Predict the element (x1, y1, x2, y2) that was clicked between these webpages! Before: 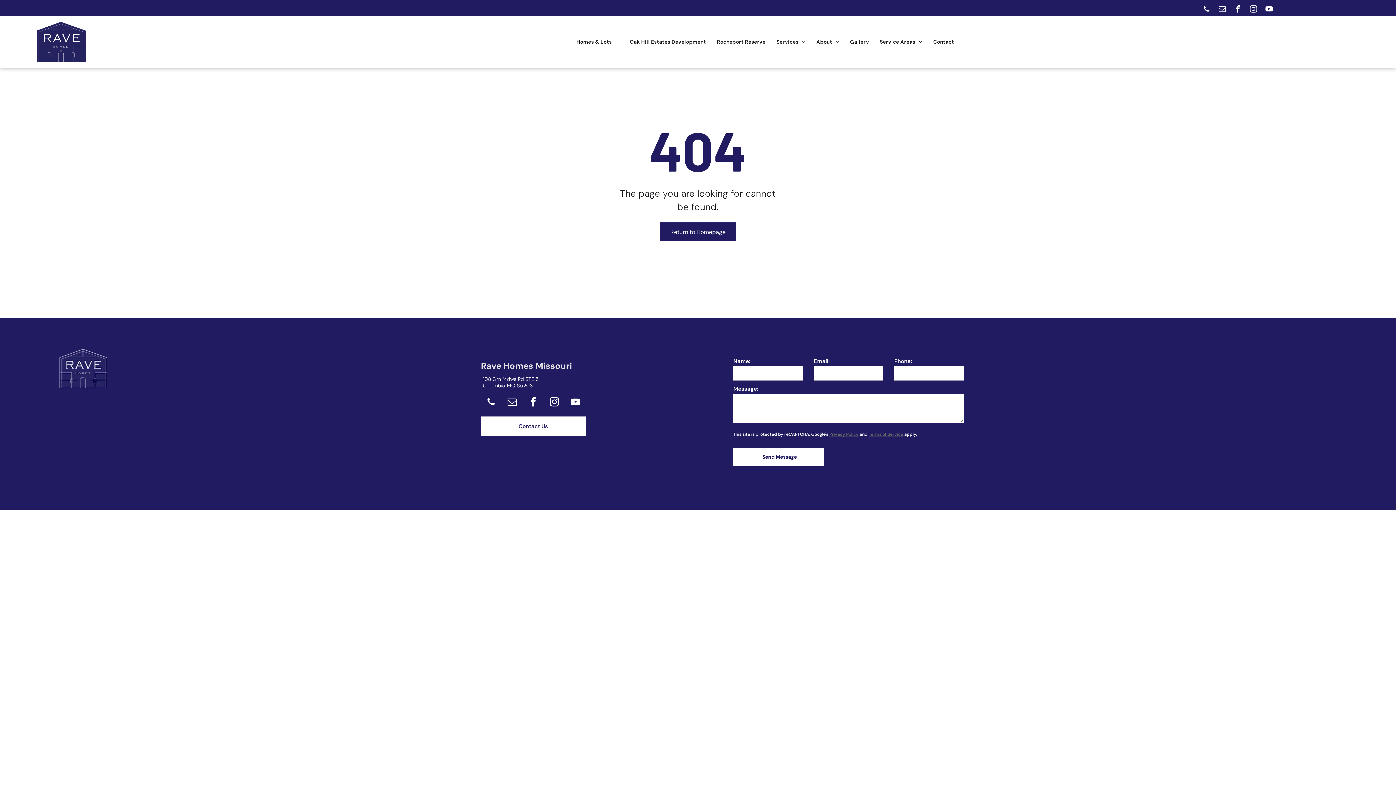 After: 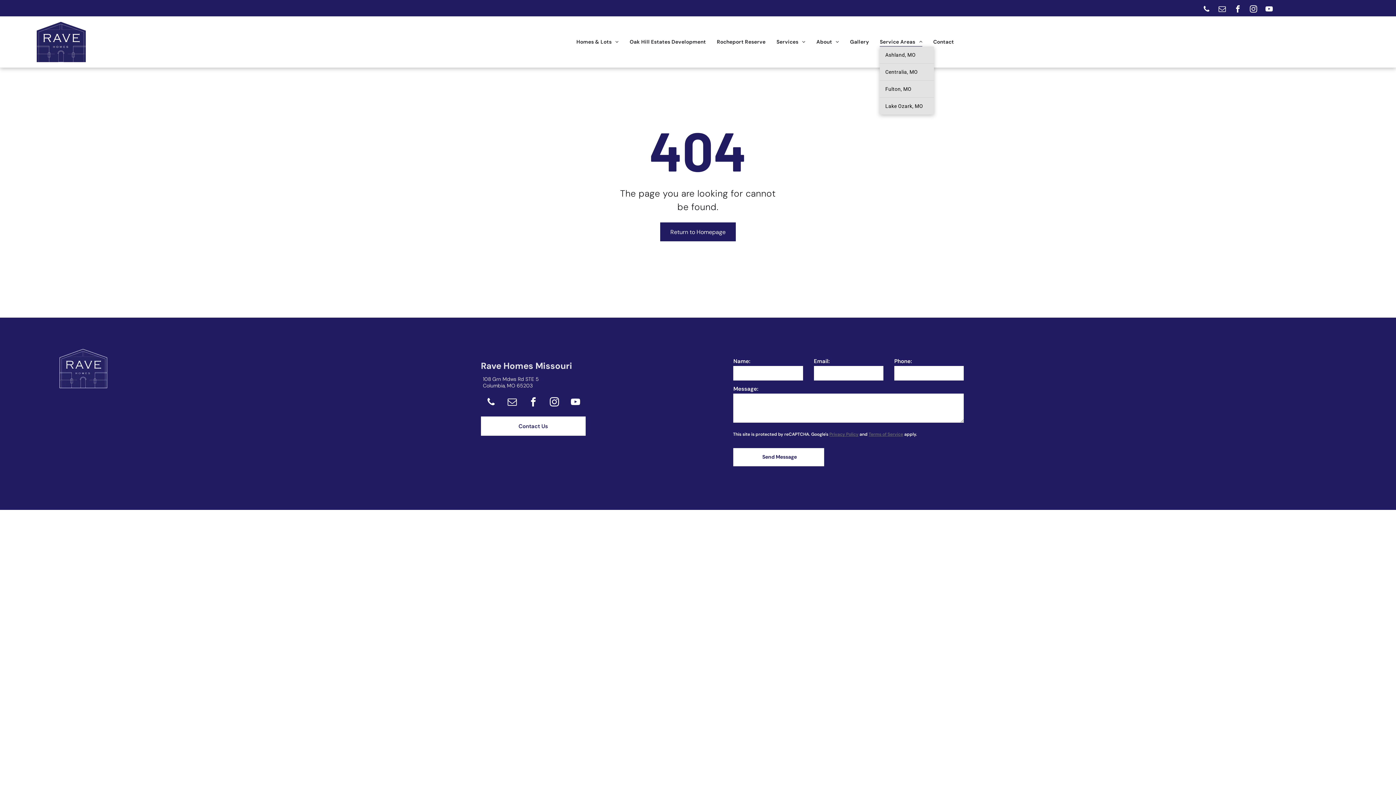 Action: label: Service Areas bbox: (874, 36, 928, 46)